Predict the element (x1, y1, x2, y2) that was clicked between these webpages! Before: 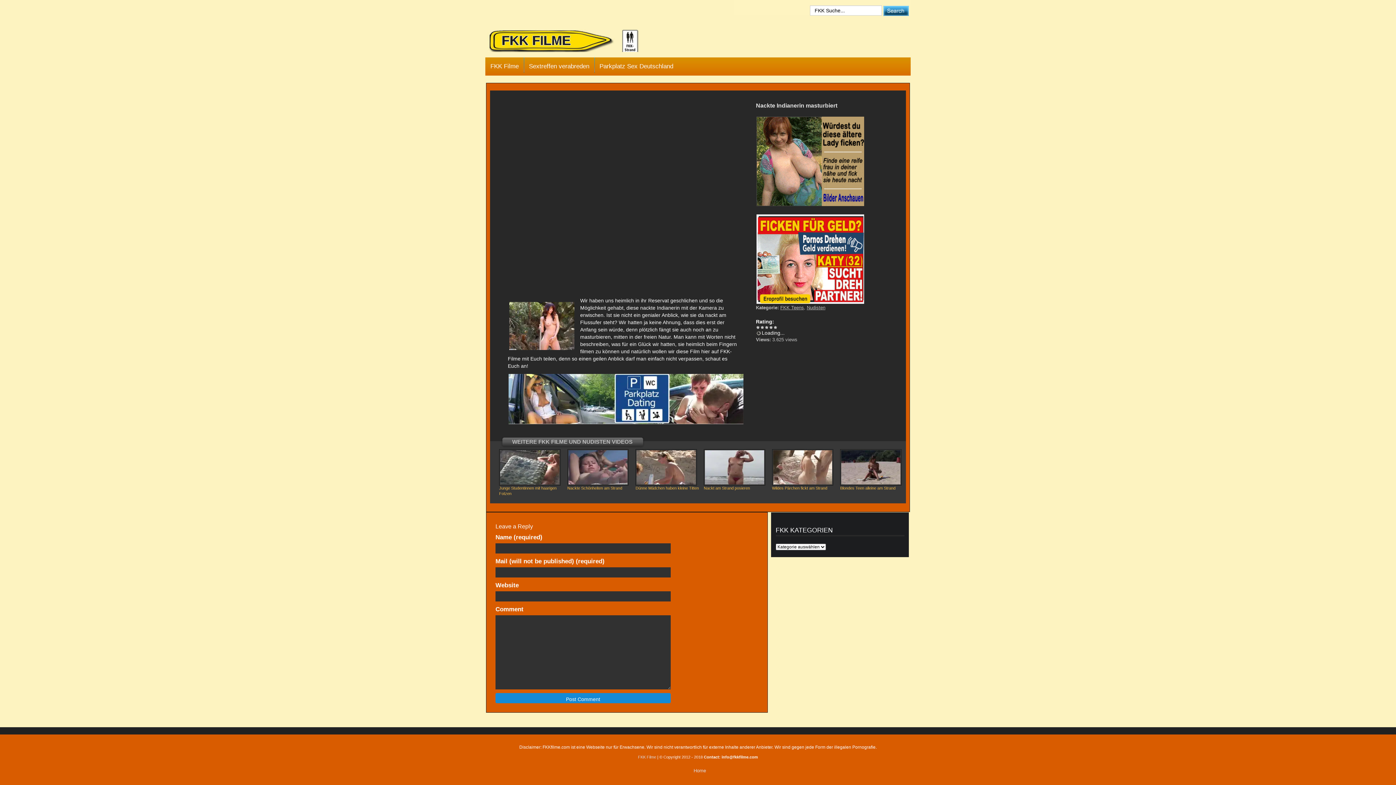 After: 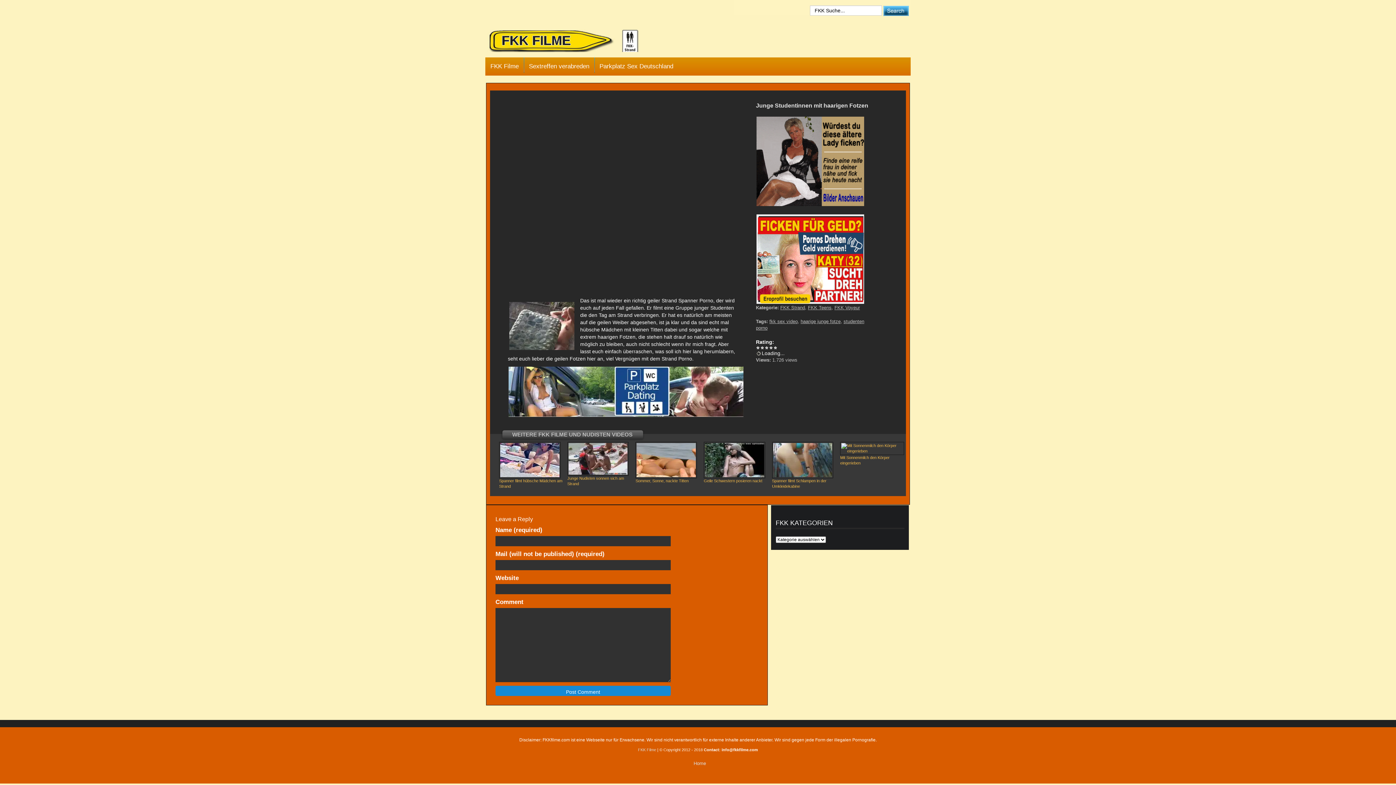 Action: bbox: (499, 465, 560, 496) label:  Junge Studentinnen mit haarigen Fotzen